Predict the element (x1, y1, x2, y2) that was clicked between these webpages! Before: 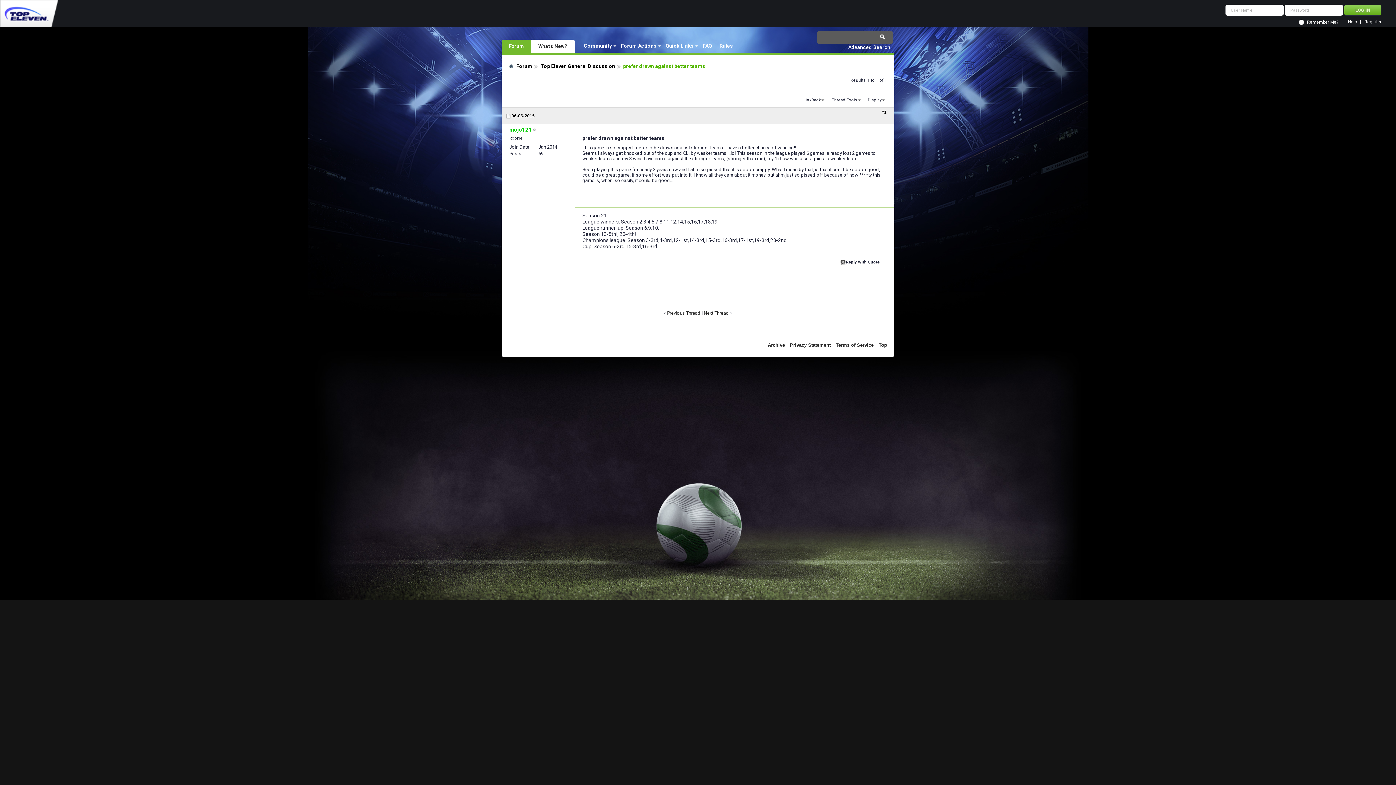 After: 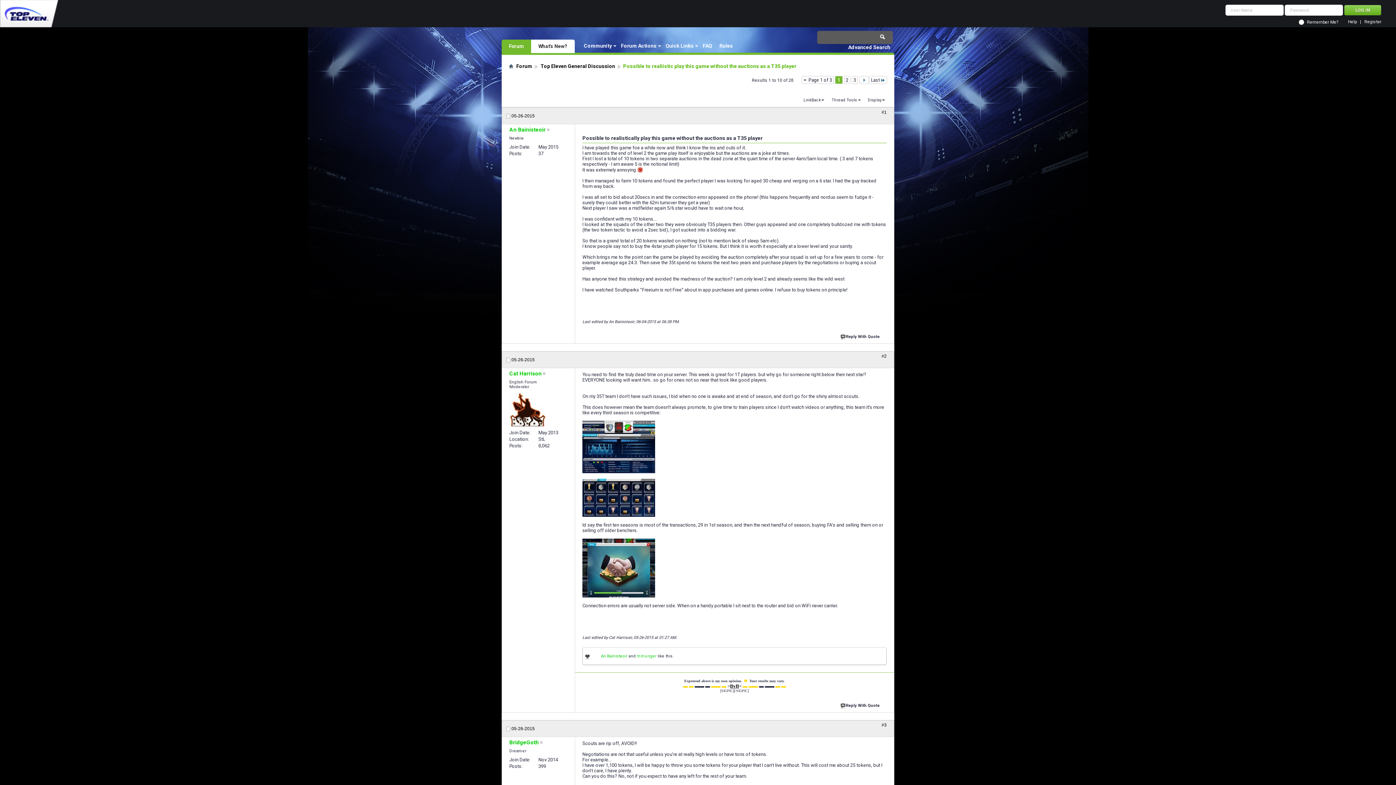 Action: bbox: (667, 310, 700, 316) label: Previous Thread